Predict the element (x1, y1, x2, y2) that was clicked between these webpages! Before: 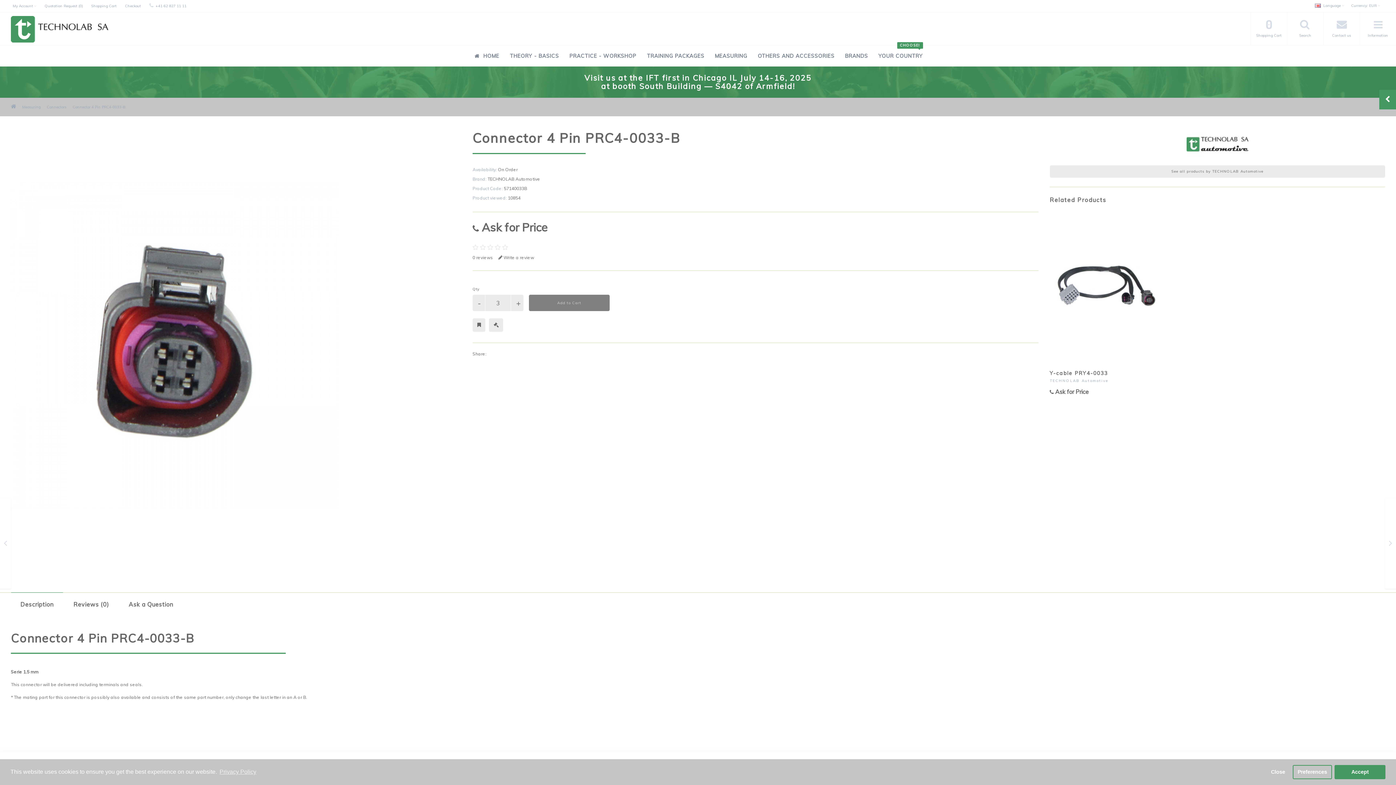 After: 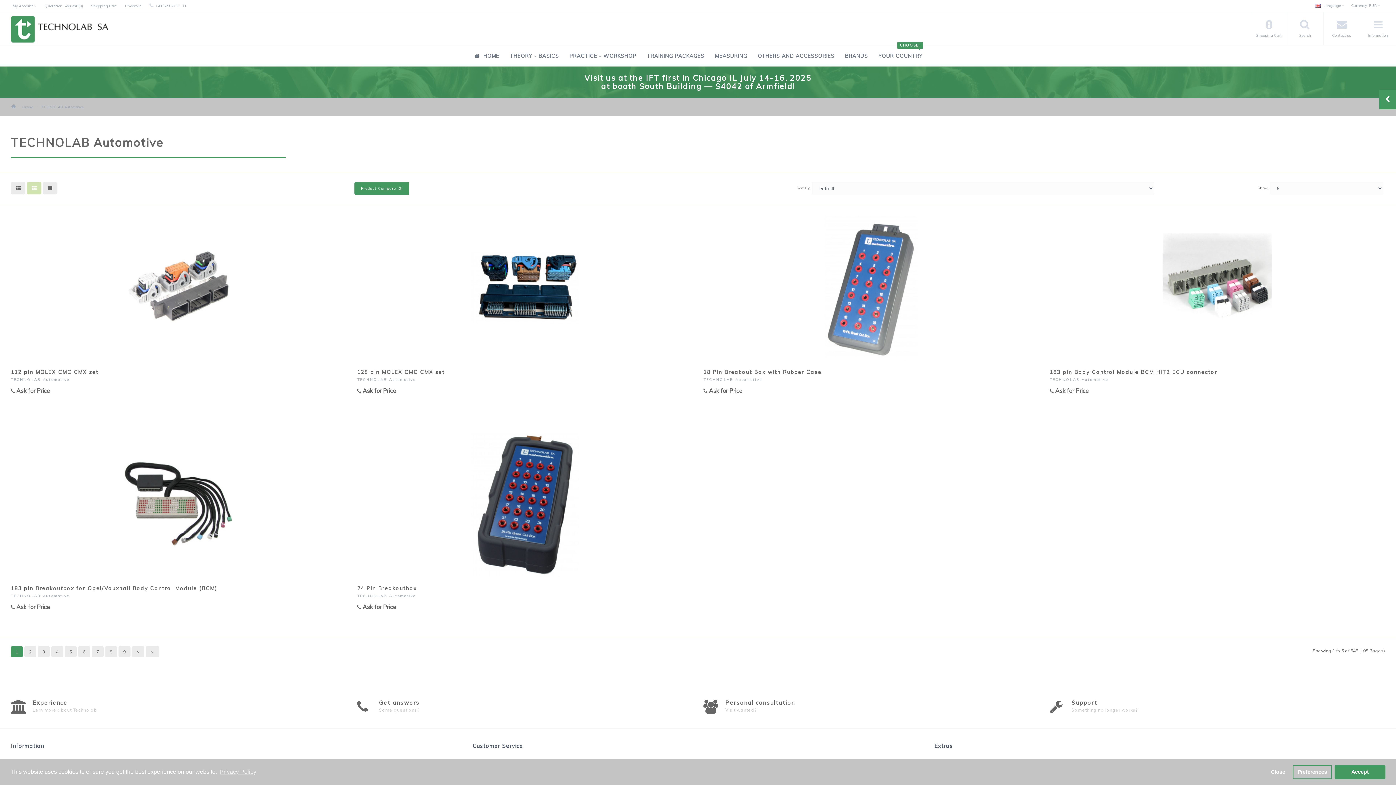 Action: bbox: (1050, 165, 1385, 177) label: See all products by TECHNOLAB Automotive